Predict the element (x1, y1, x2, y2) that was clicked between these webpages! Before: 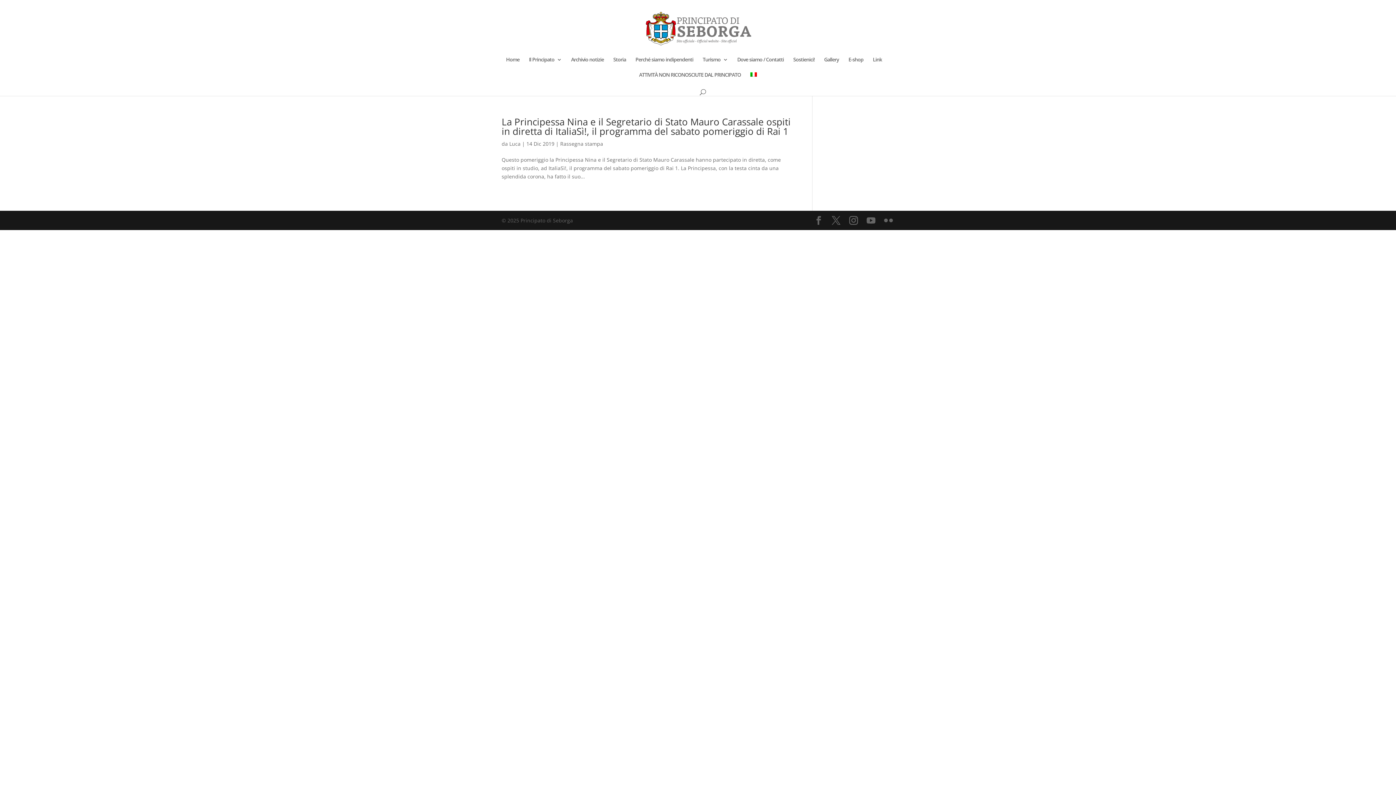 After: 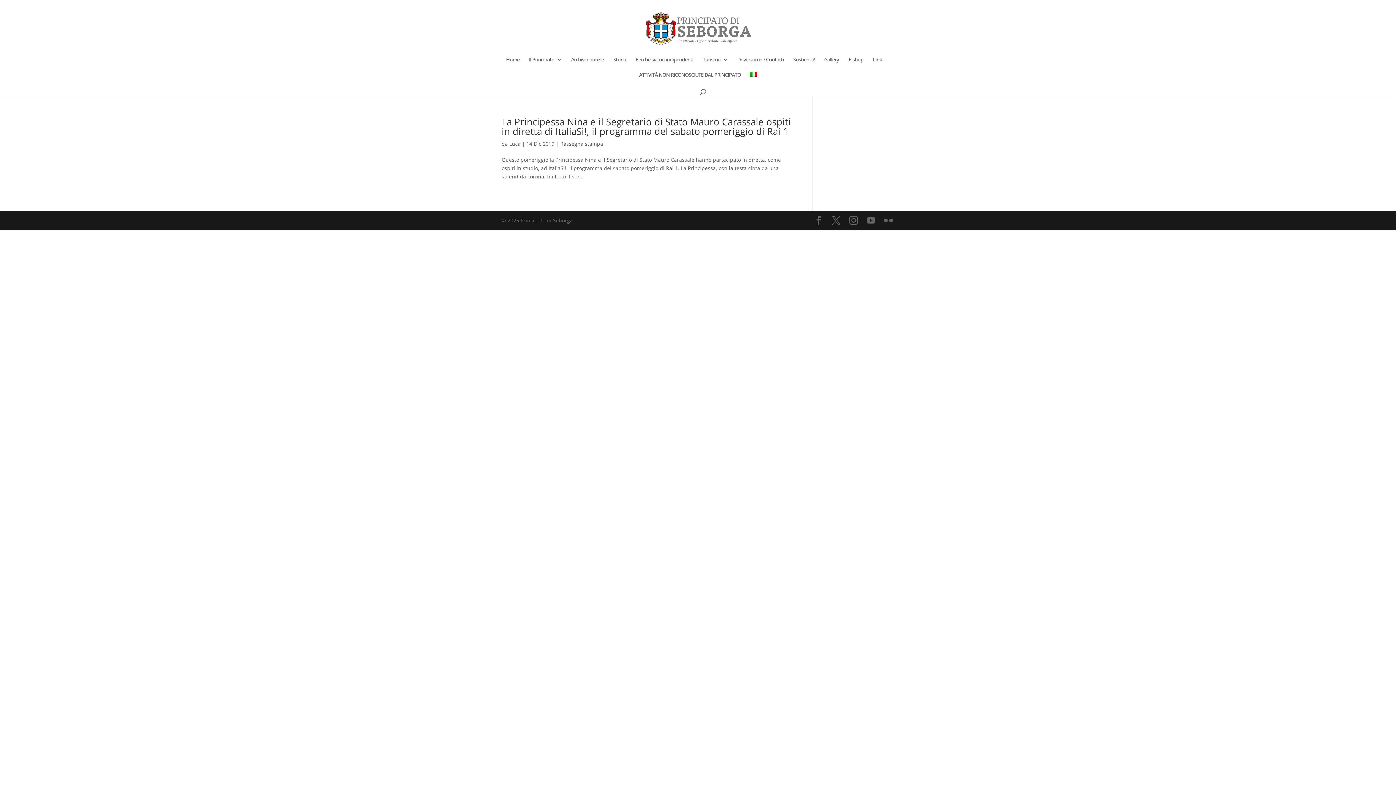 Action: bbox: (750, 72, 757, 87)